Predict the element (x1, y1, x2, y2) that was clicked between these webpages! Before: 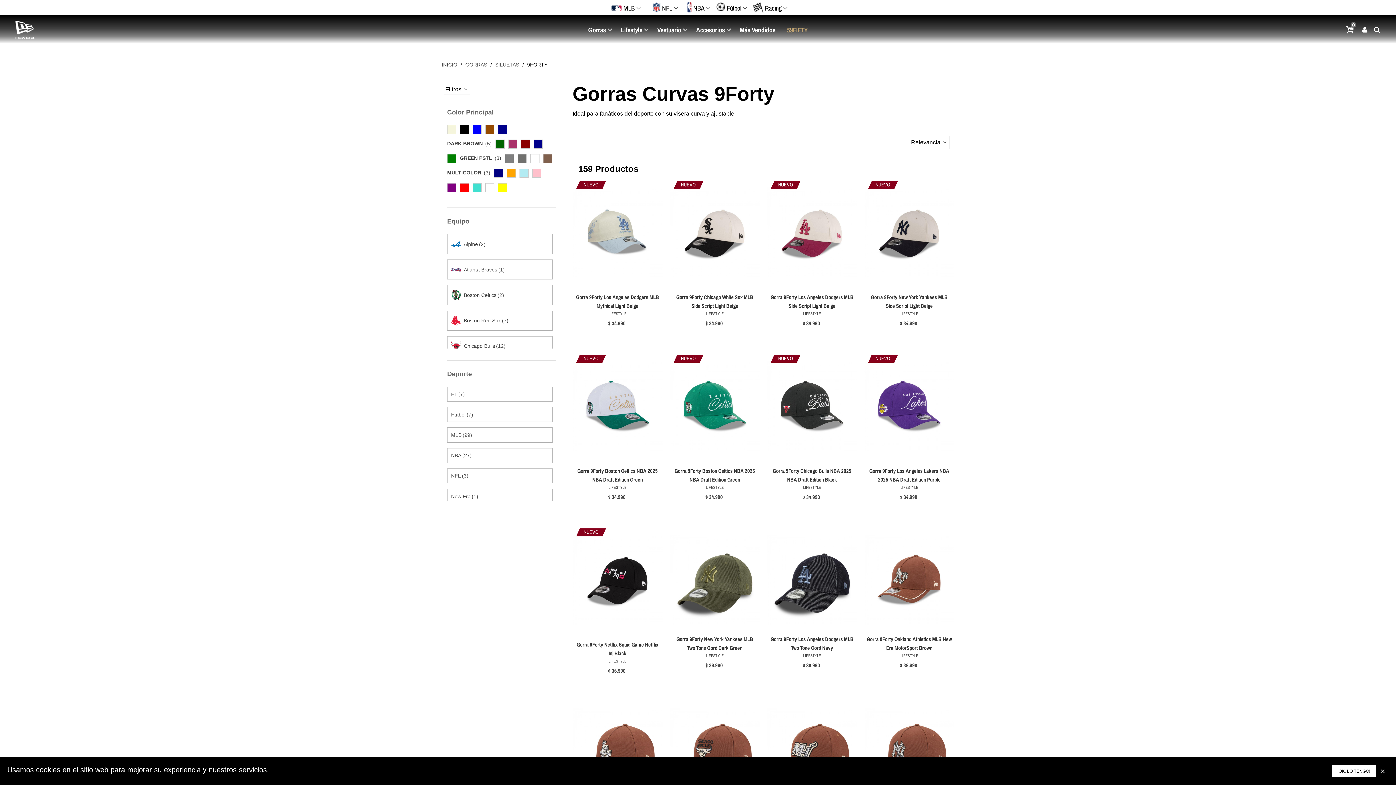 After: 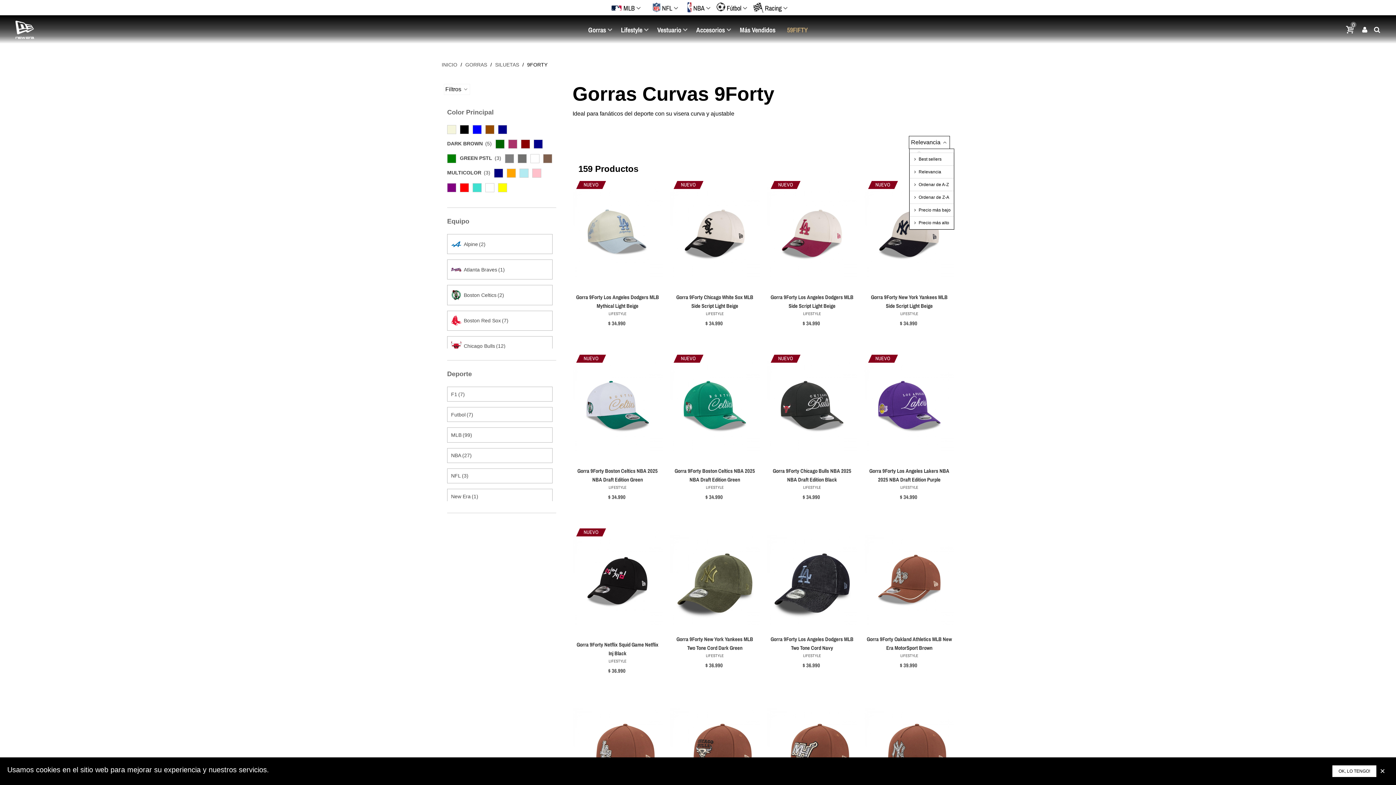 Action: label: Relevancia  bbox: (911, 138, 948, 146)